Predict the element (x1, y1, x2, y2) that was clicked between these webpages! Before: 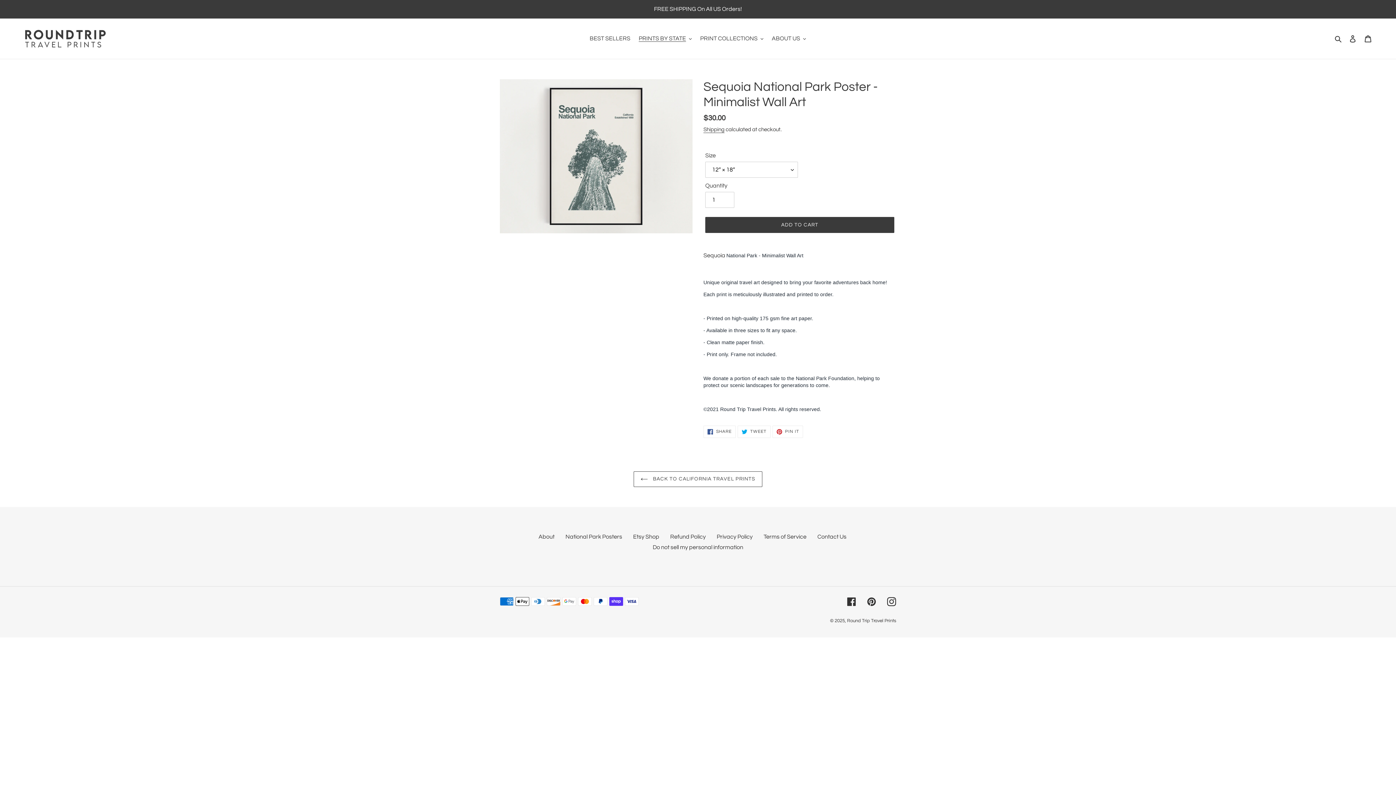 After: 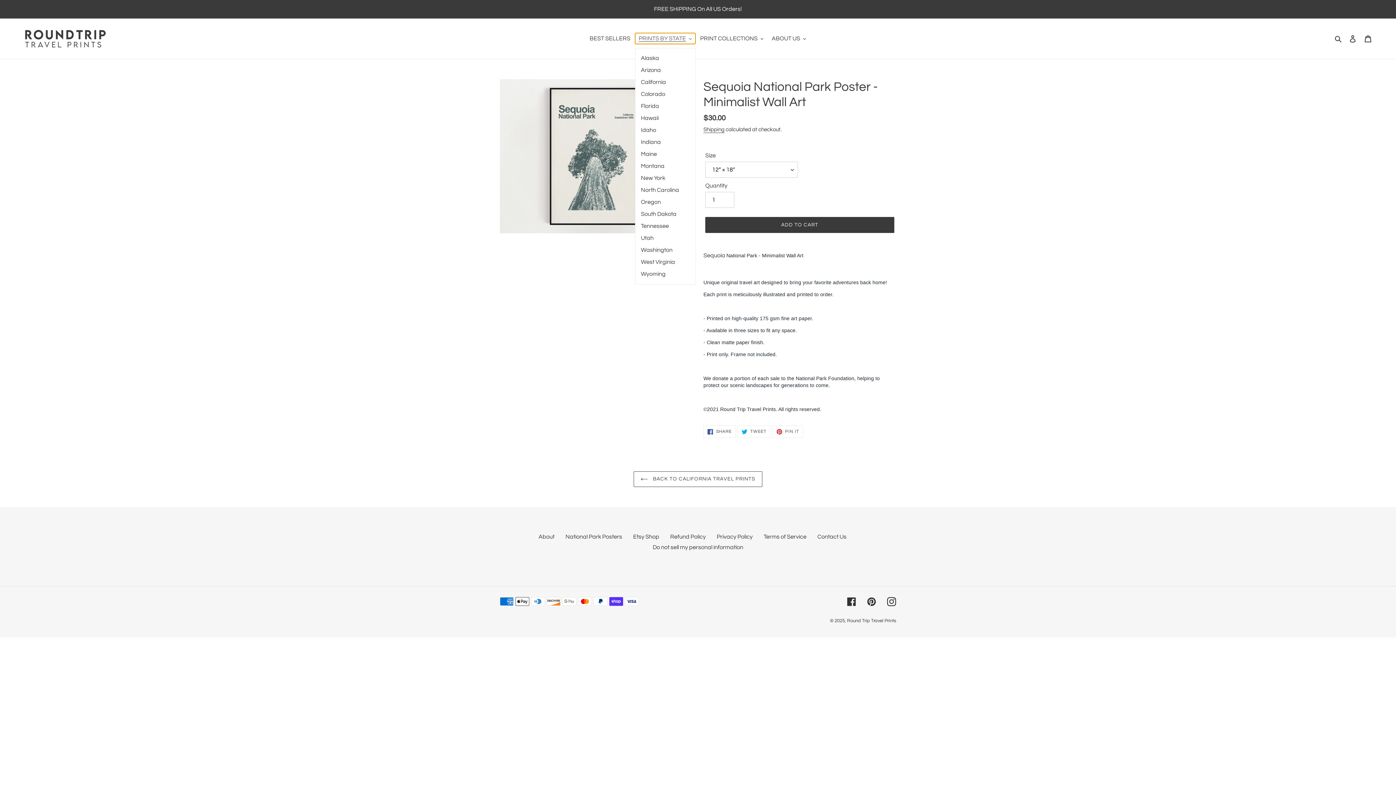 Action: label: PRINTS BY STATE bbox: (635, 33, 695, 44)